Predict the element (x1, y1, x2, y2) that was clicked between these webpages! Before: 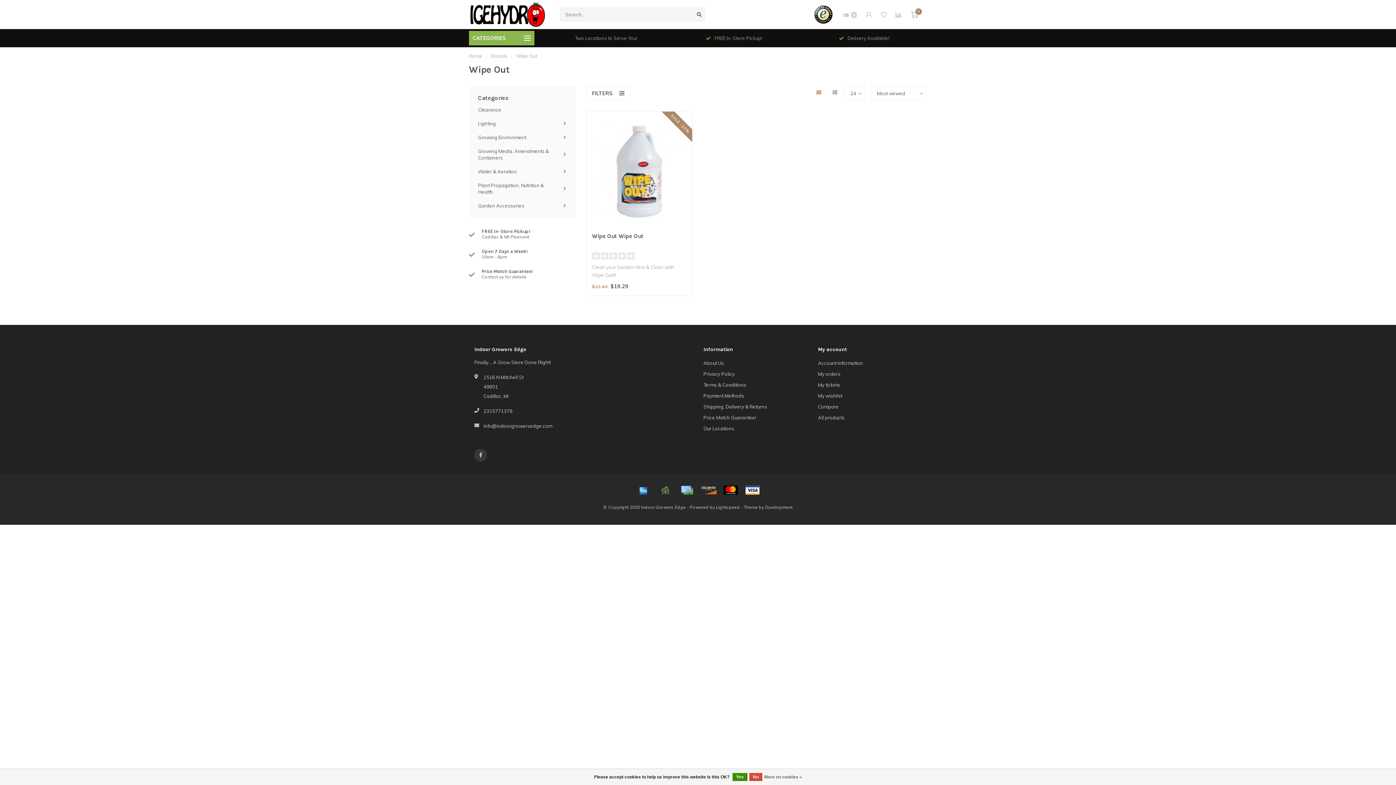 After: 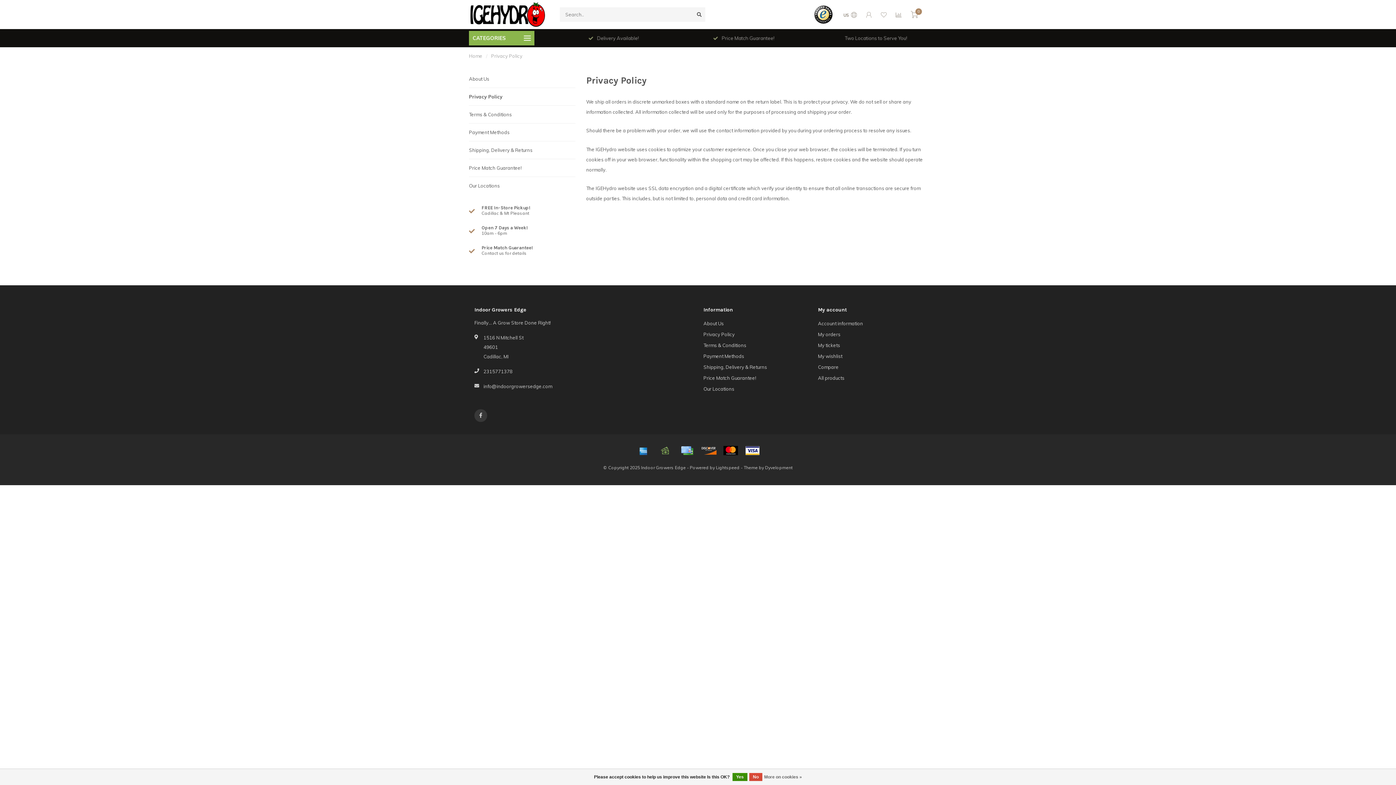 Action: label: More on cookies » bbox: (764, 773, 802, 781)